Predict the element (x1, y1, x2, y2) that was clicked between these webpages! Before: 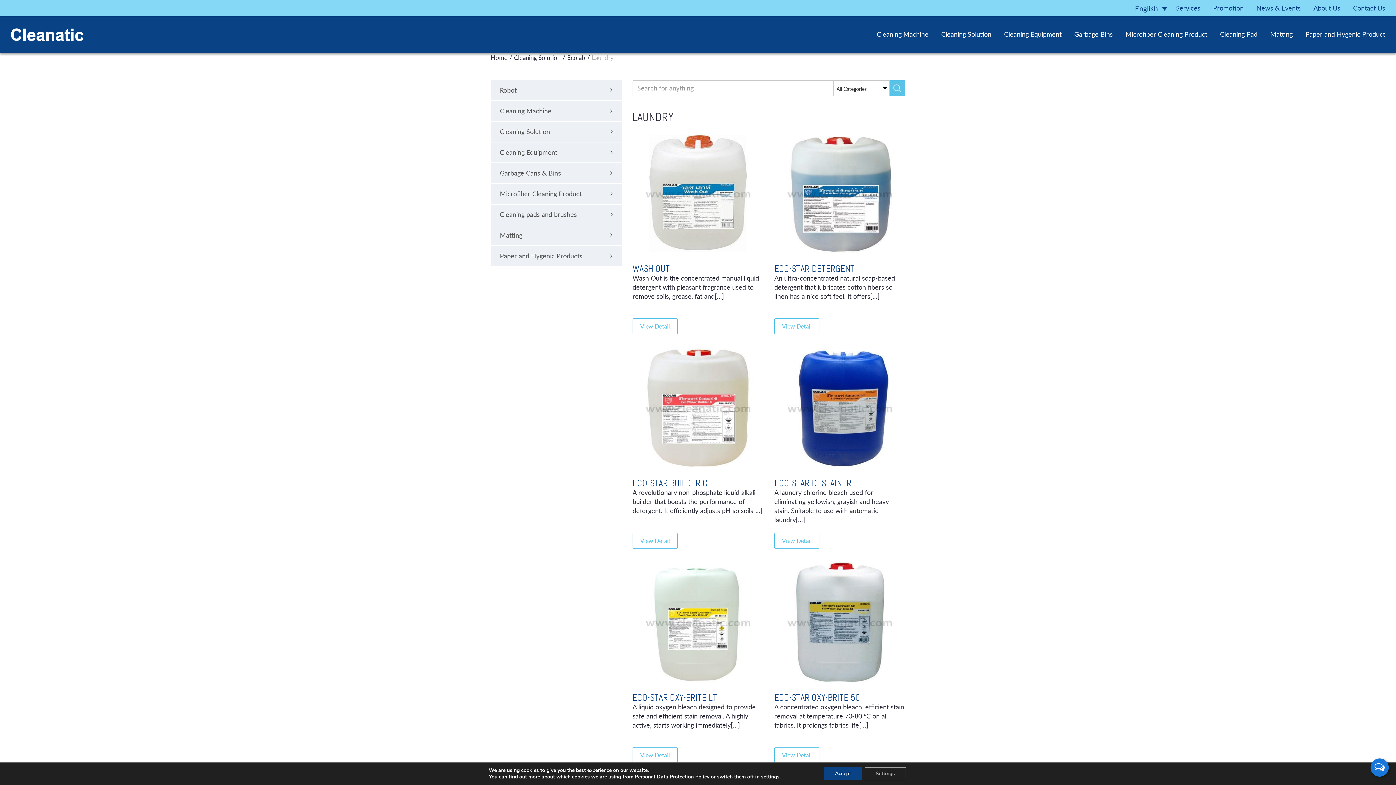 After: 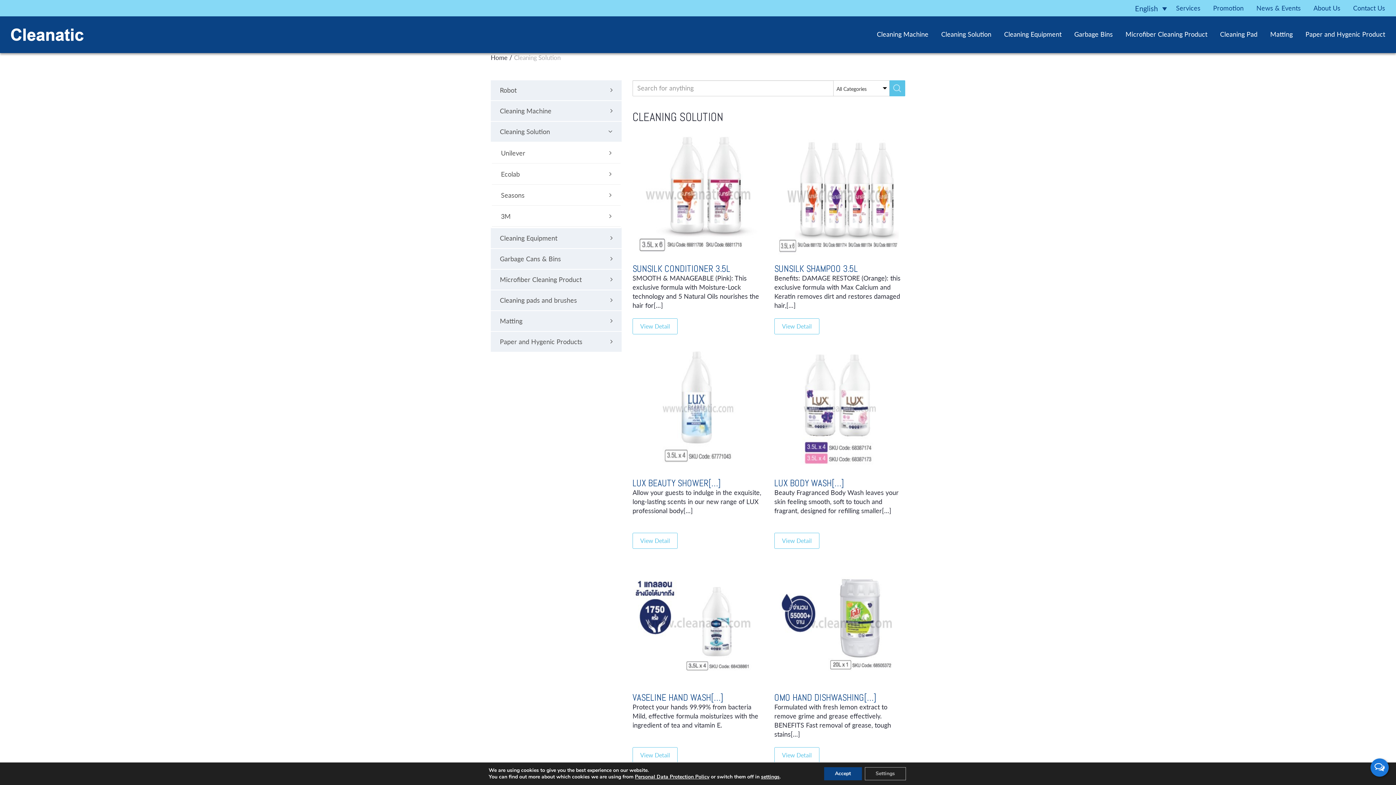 Action: label: Cleaning Solution bbox: (941, 30, 991, 38)